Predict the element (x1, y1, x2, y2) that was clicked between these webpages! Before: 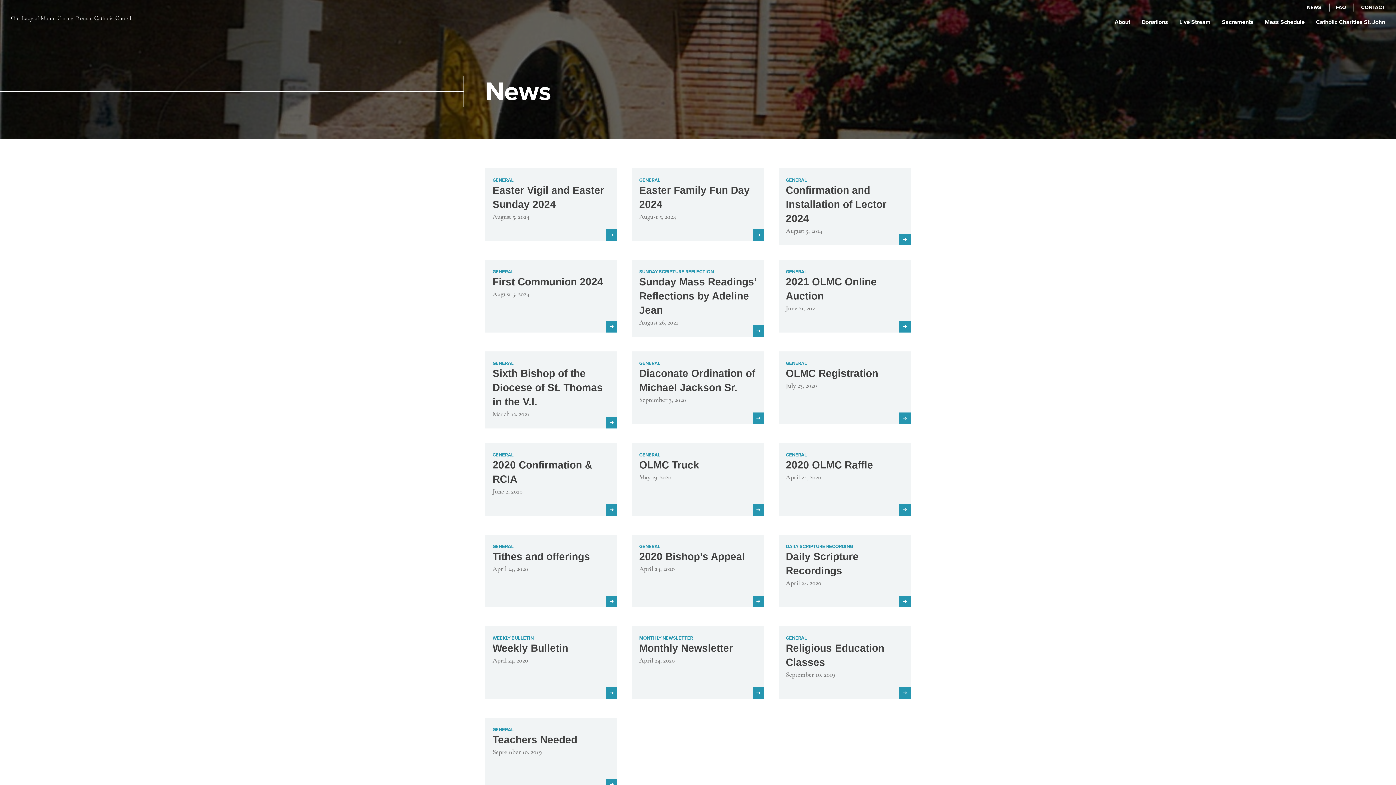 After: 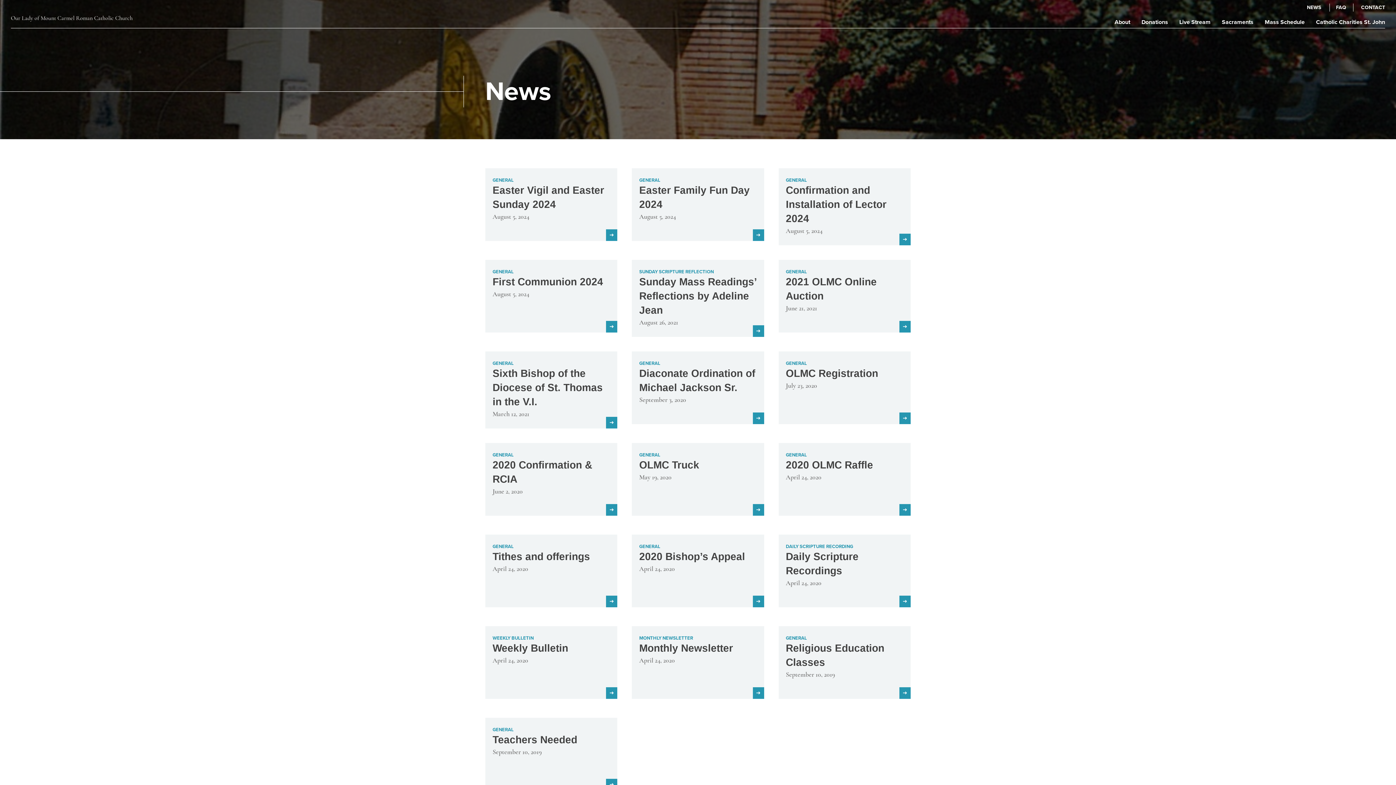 Action: label: NEWS bbox: (1292, 2, 1321, 12)